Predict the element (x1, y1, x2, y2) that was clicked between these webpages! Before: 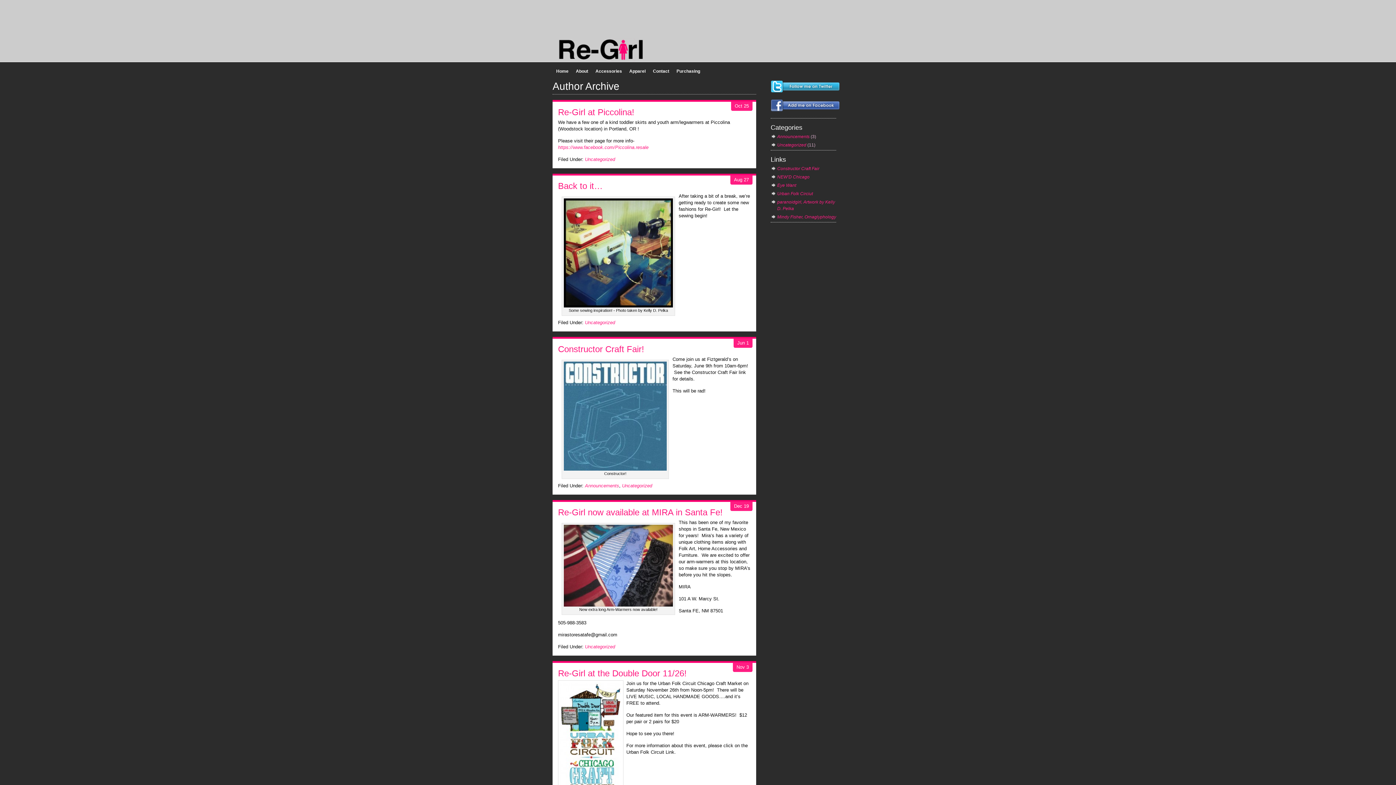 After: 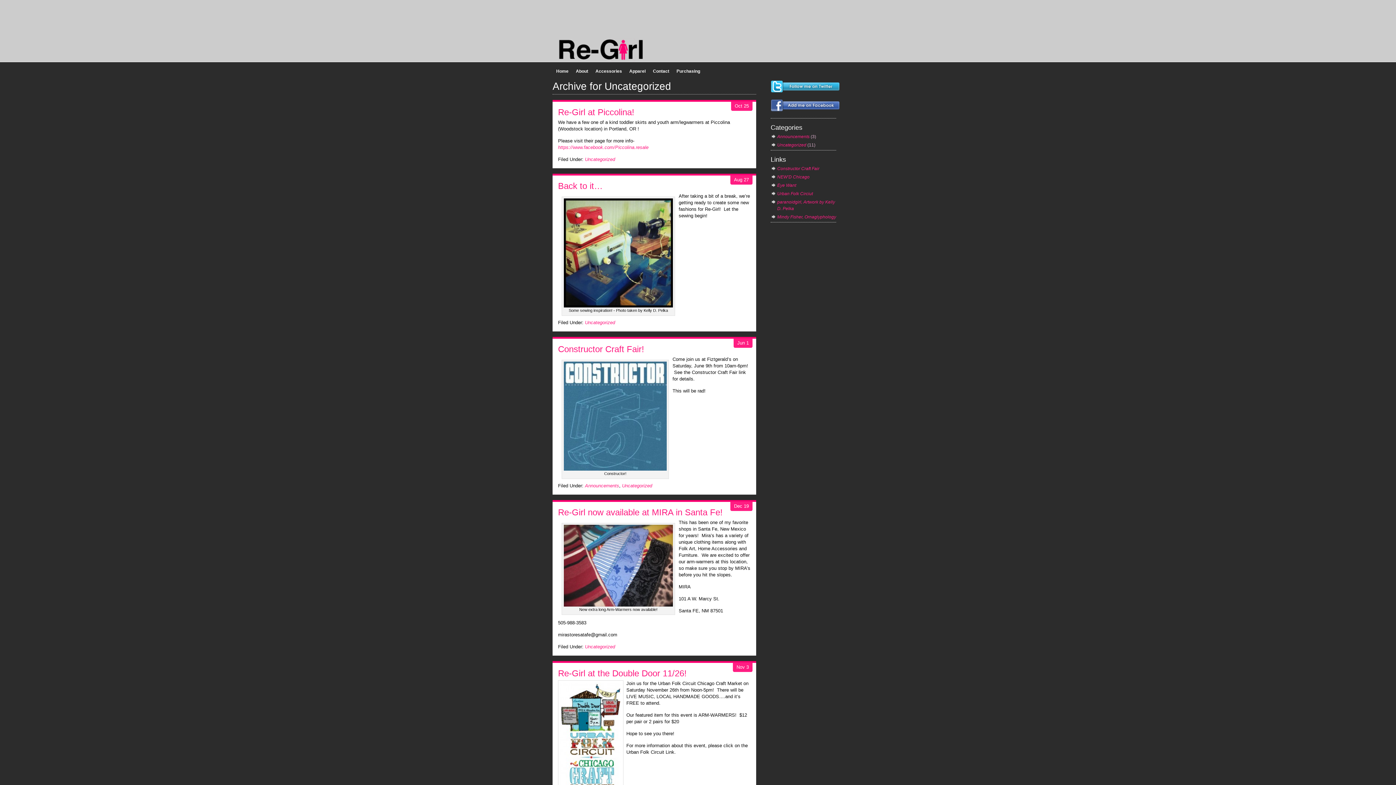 Action: bbox: (585, 644, 615, 649) label: Uncategorized